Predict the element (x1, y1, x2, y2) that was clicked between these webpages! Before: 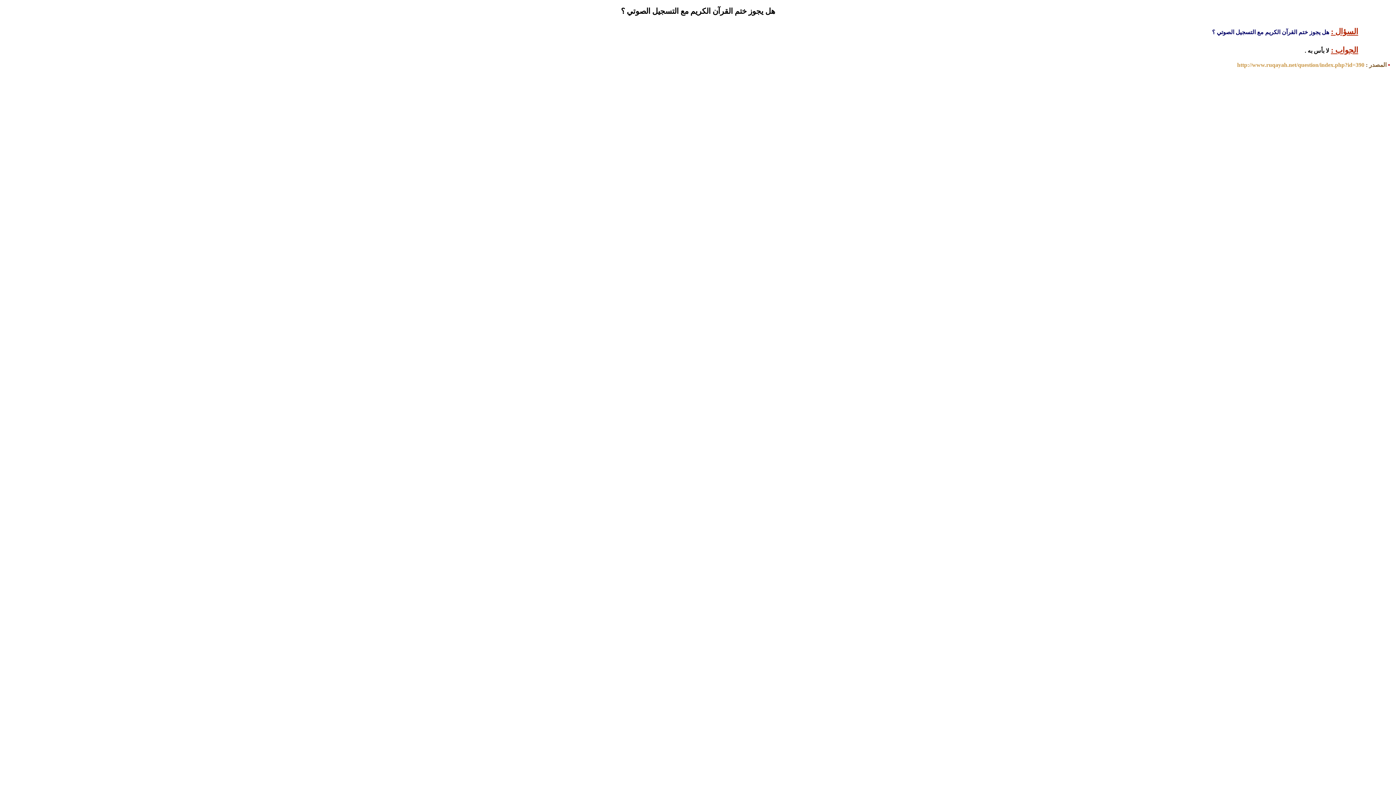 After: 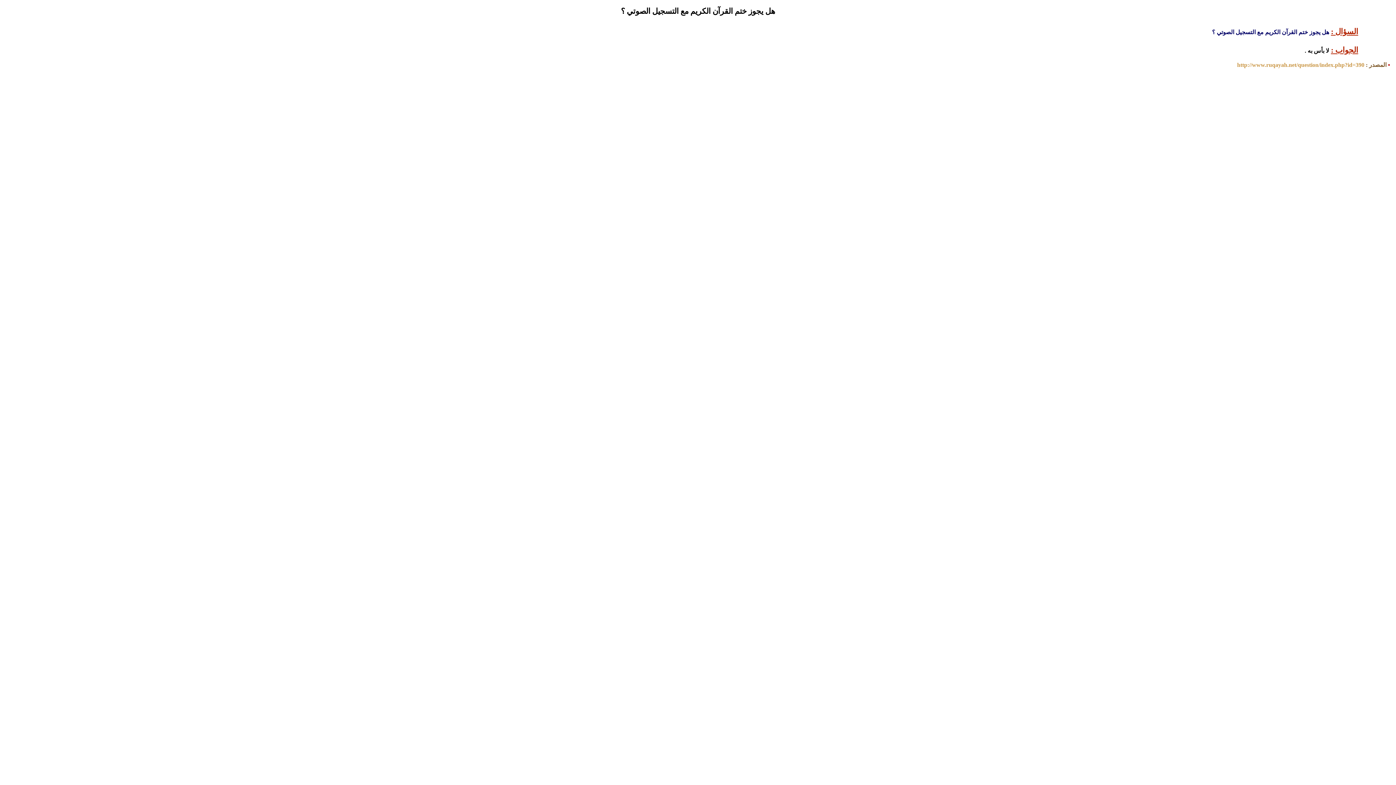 Action: label: http://www.ruqayah.net/question/index.php?id=390 bbox: (1237, 61, 1364, 68)